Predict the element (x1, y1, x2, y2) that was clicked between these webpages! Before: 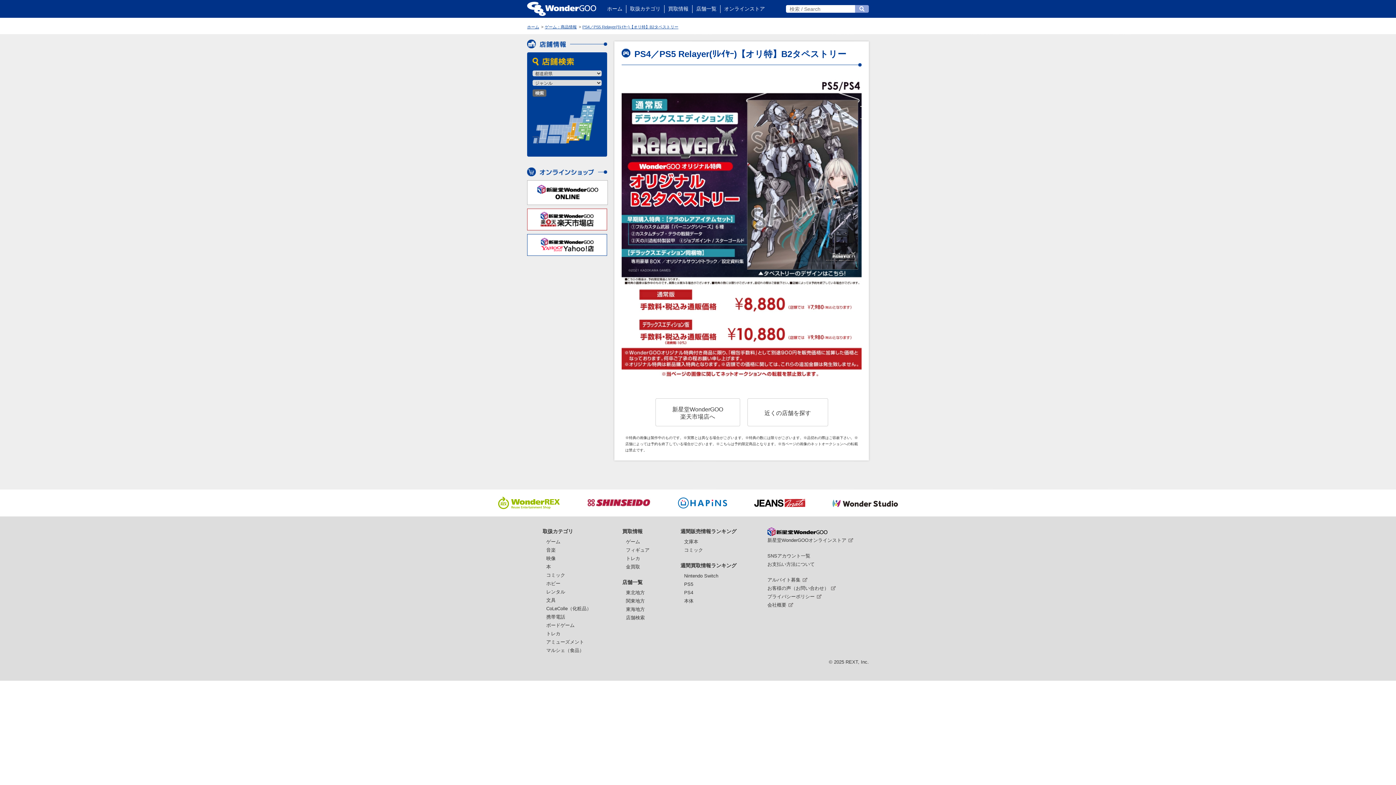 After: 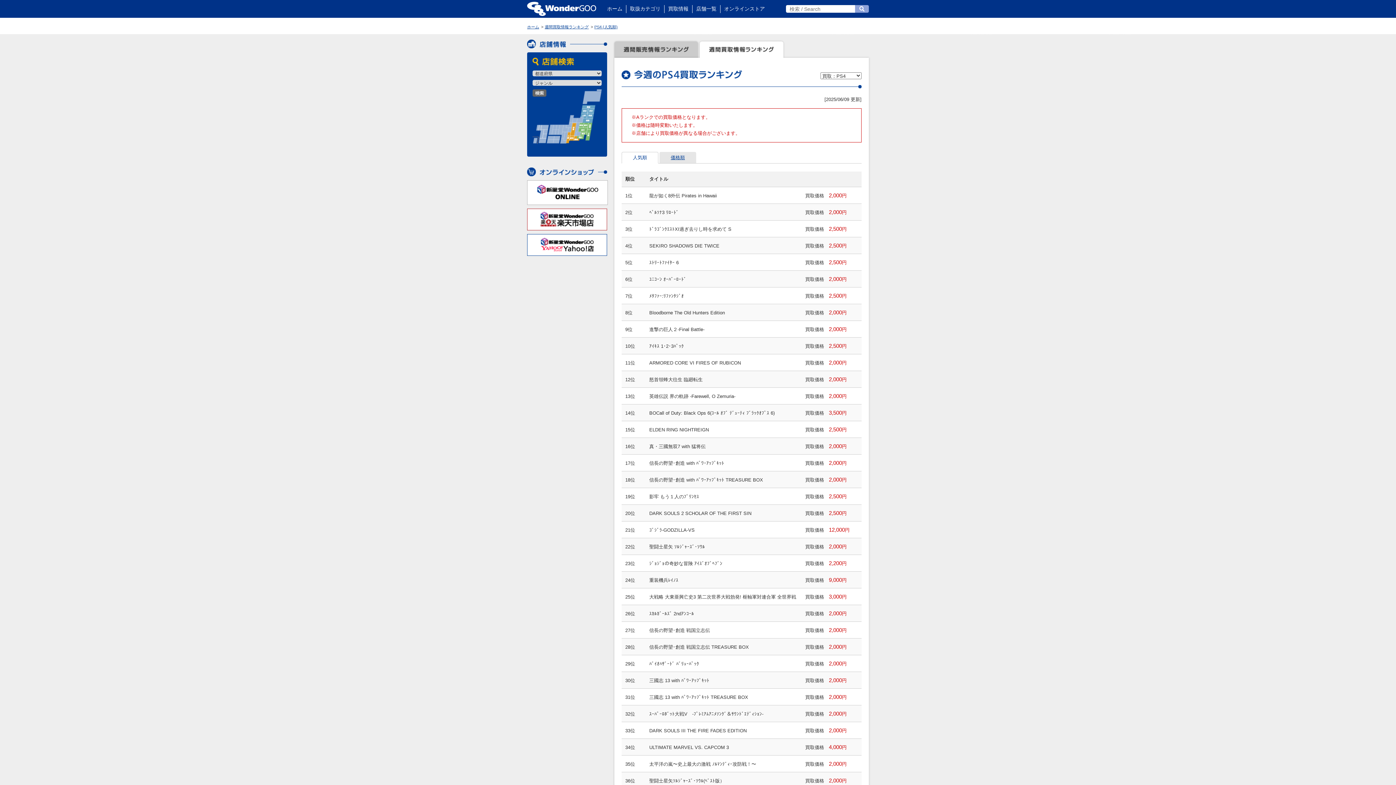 Action: bbox: (684, 590, 693, 595) label: PS4